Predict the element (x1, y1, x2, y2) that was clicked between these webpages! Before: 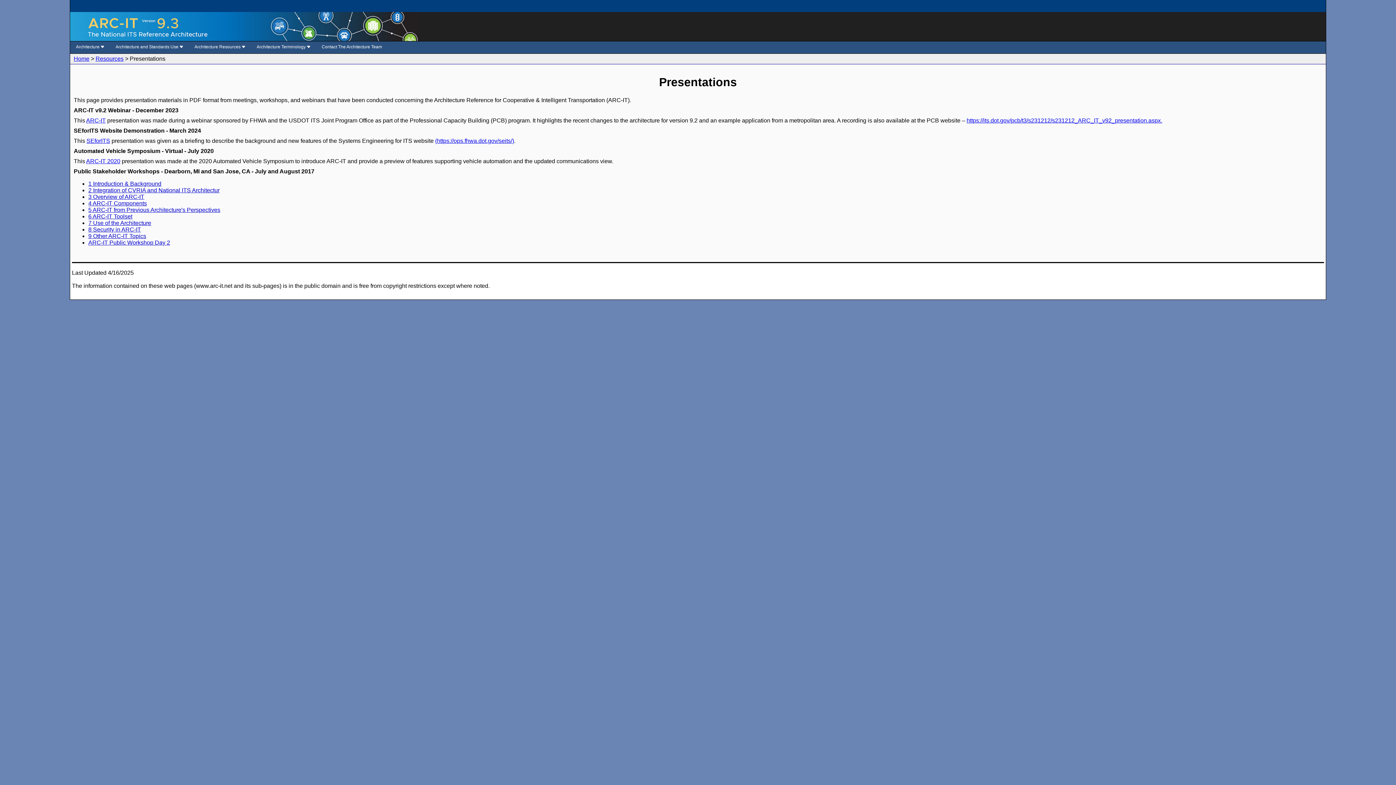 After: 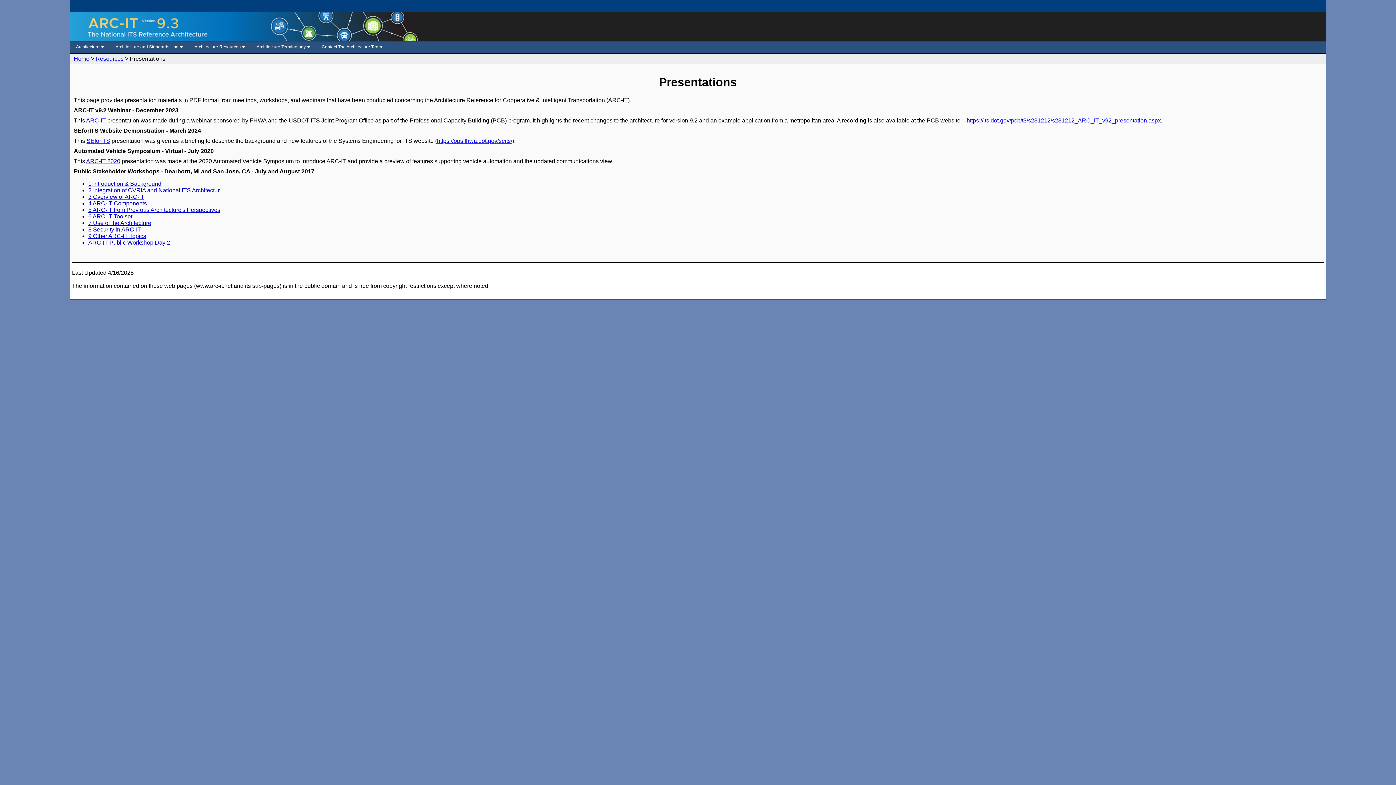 Action: label: 2 Integration of CVRIA and National ITS Architectur bbox: (88, 187, 219, 193)